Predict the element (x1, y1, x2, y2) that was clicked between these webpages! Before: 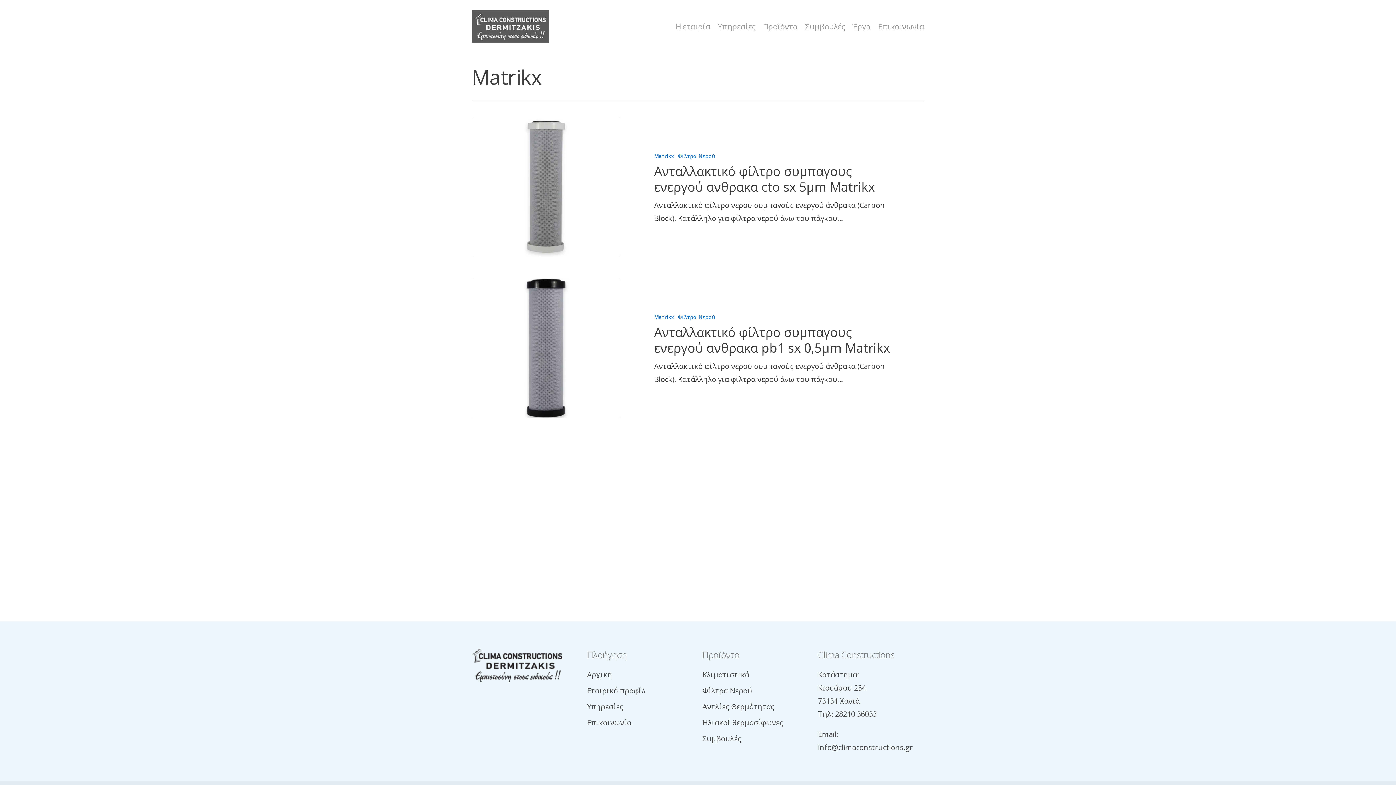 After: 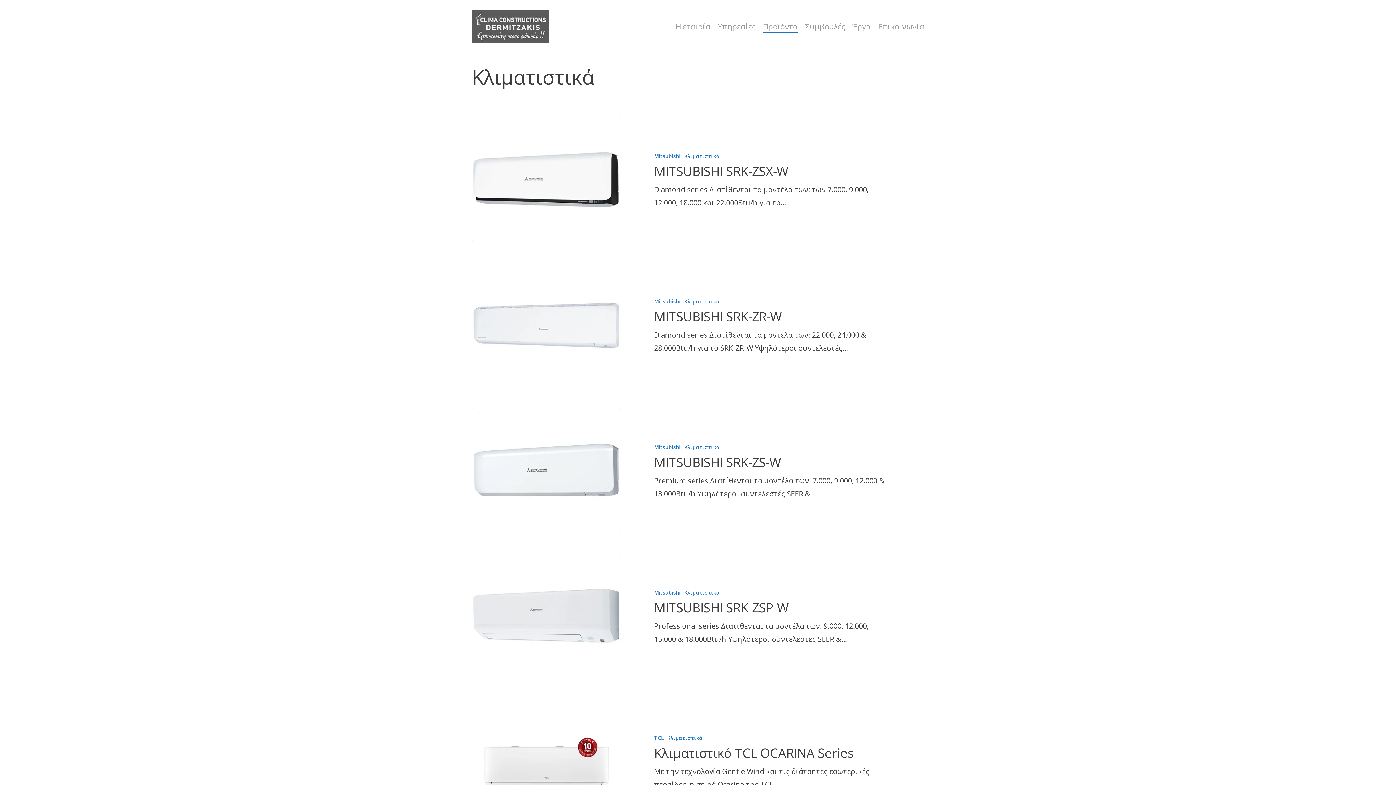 Action: bbox: (702, 668, 809, 681) label: Κλιματιστικά